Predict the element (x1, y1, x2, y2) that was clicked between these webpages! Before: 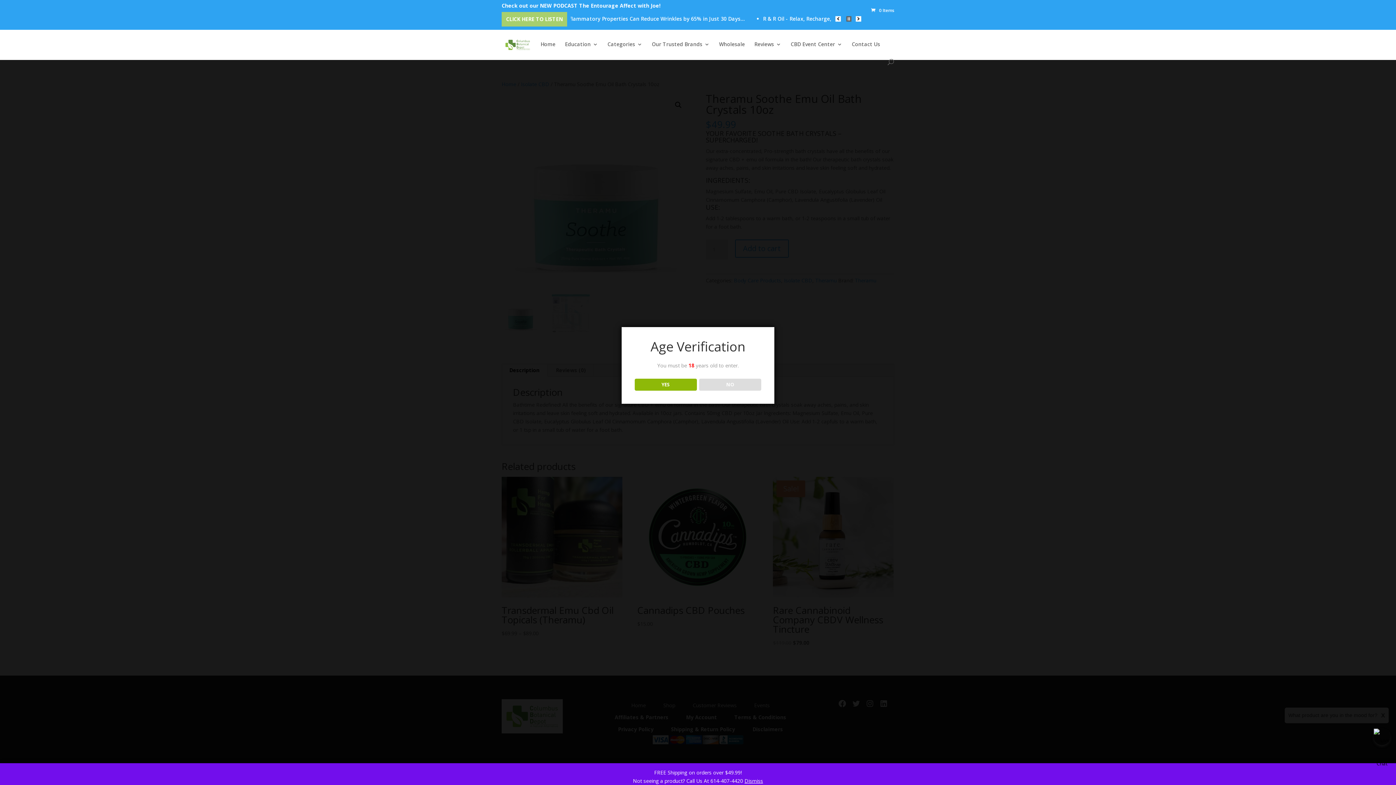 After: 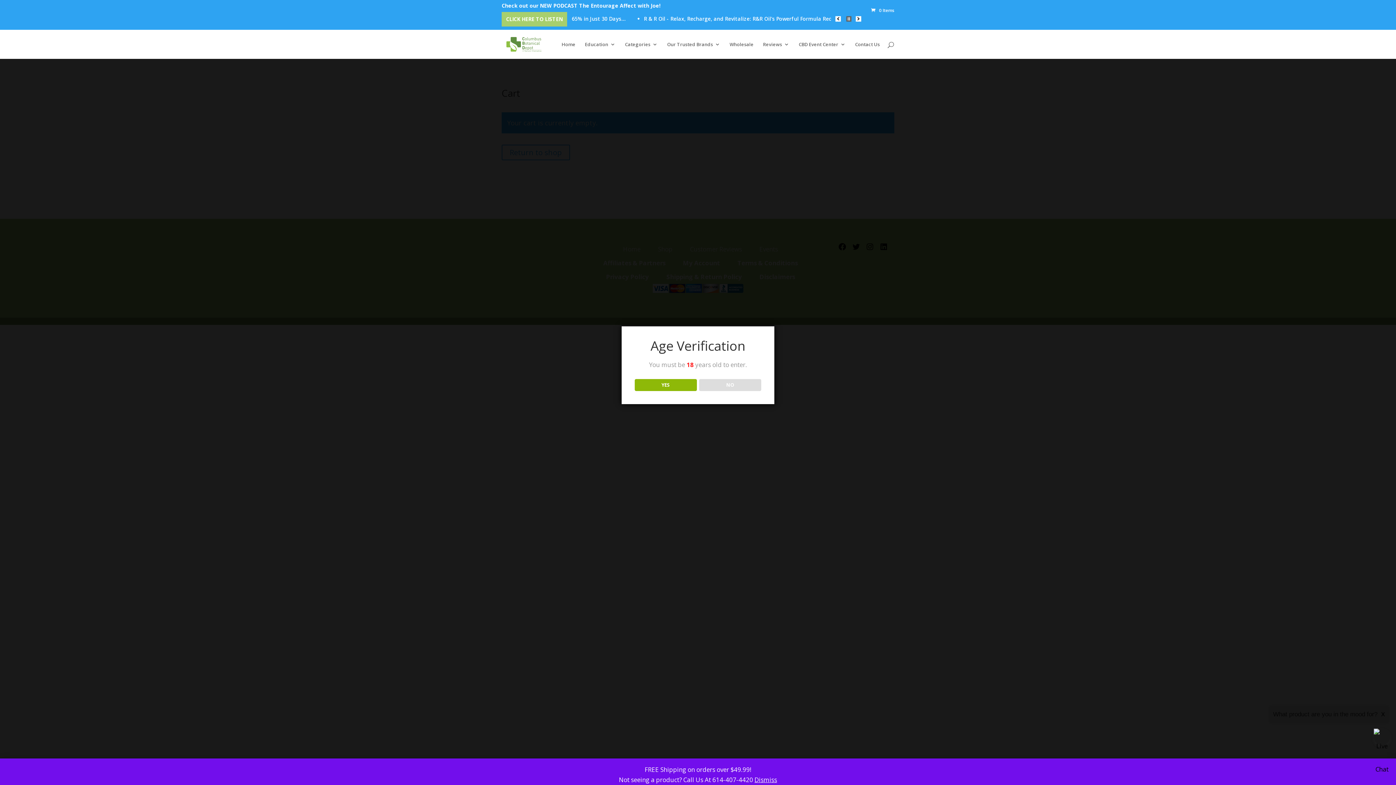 Action: label: 0 Items bbox: (871, 8, 894, 12)